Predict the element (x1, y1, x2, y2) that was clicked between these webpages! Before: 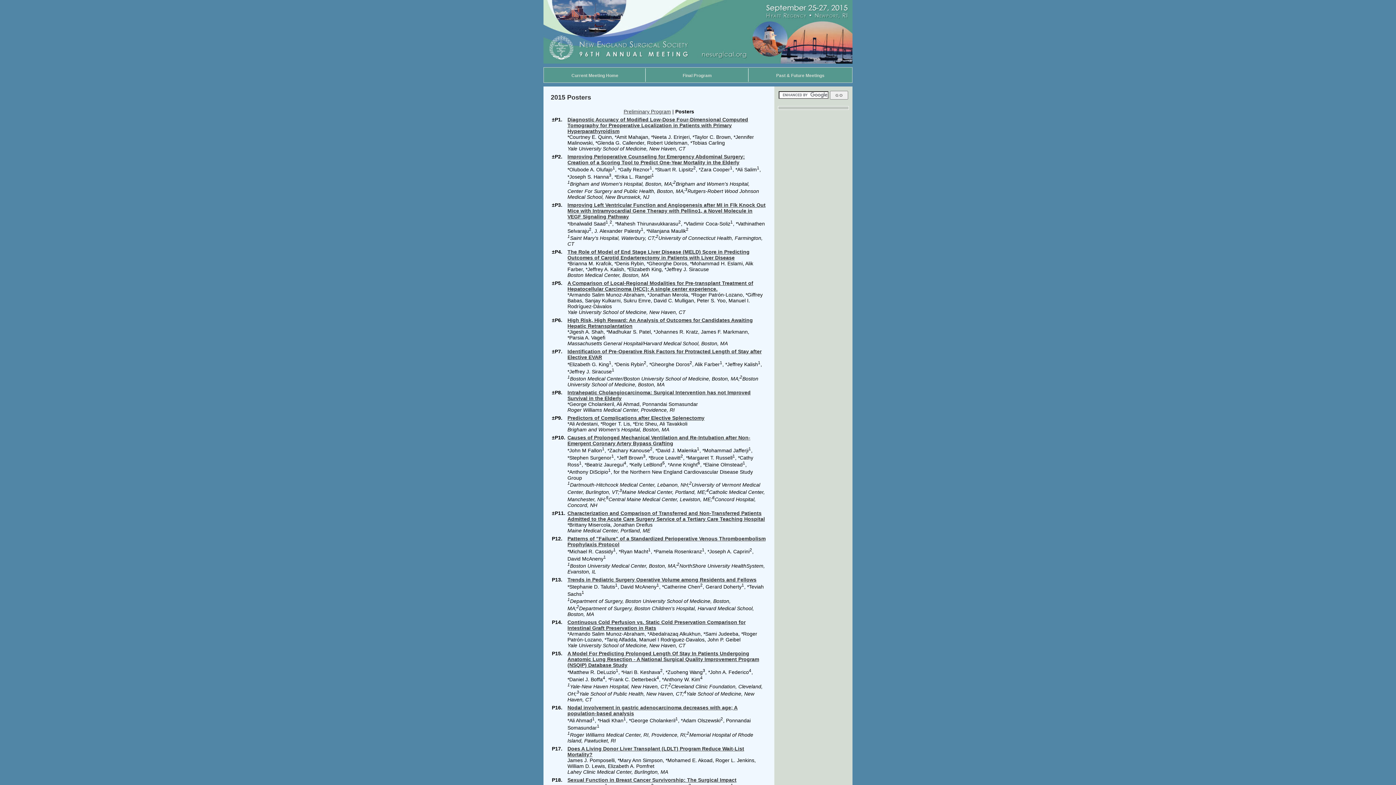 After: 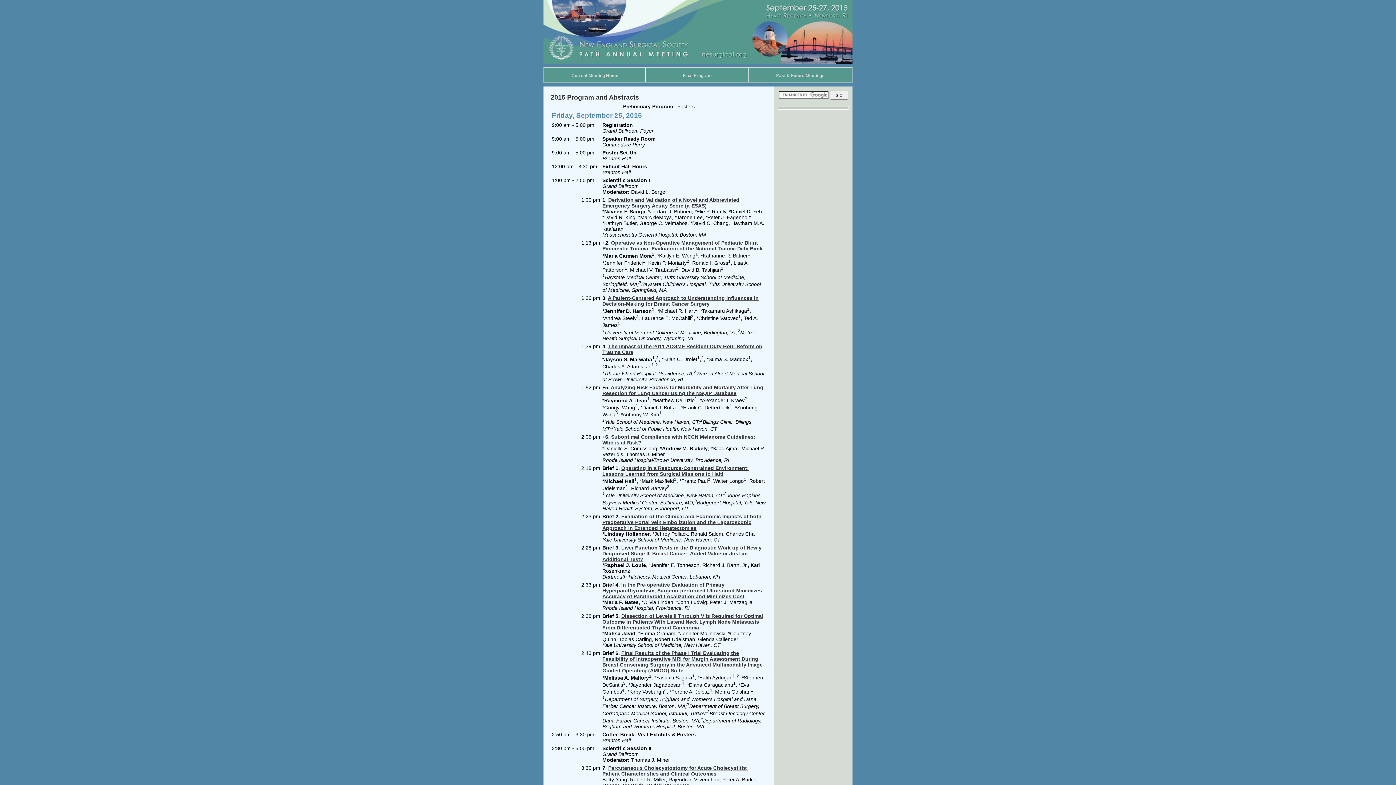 Action: bbox: (623, 108, 671, 114) label: Preliminary Program